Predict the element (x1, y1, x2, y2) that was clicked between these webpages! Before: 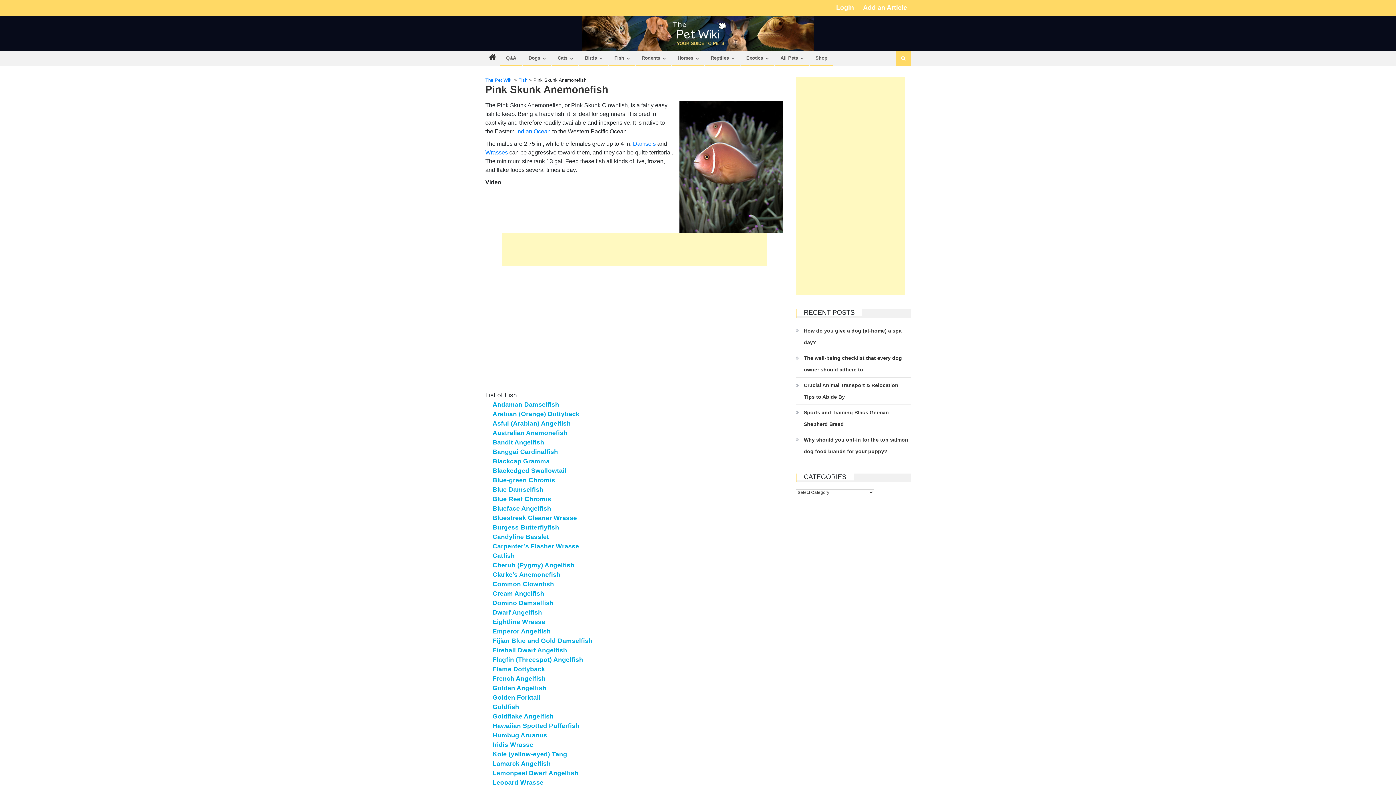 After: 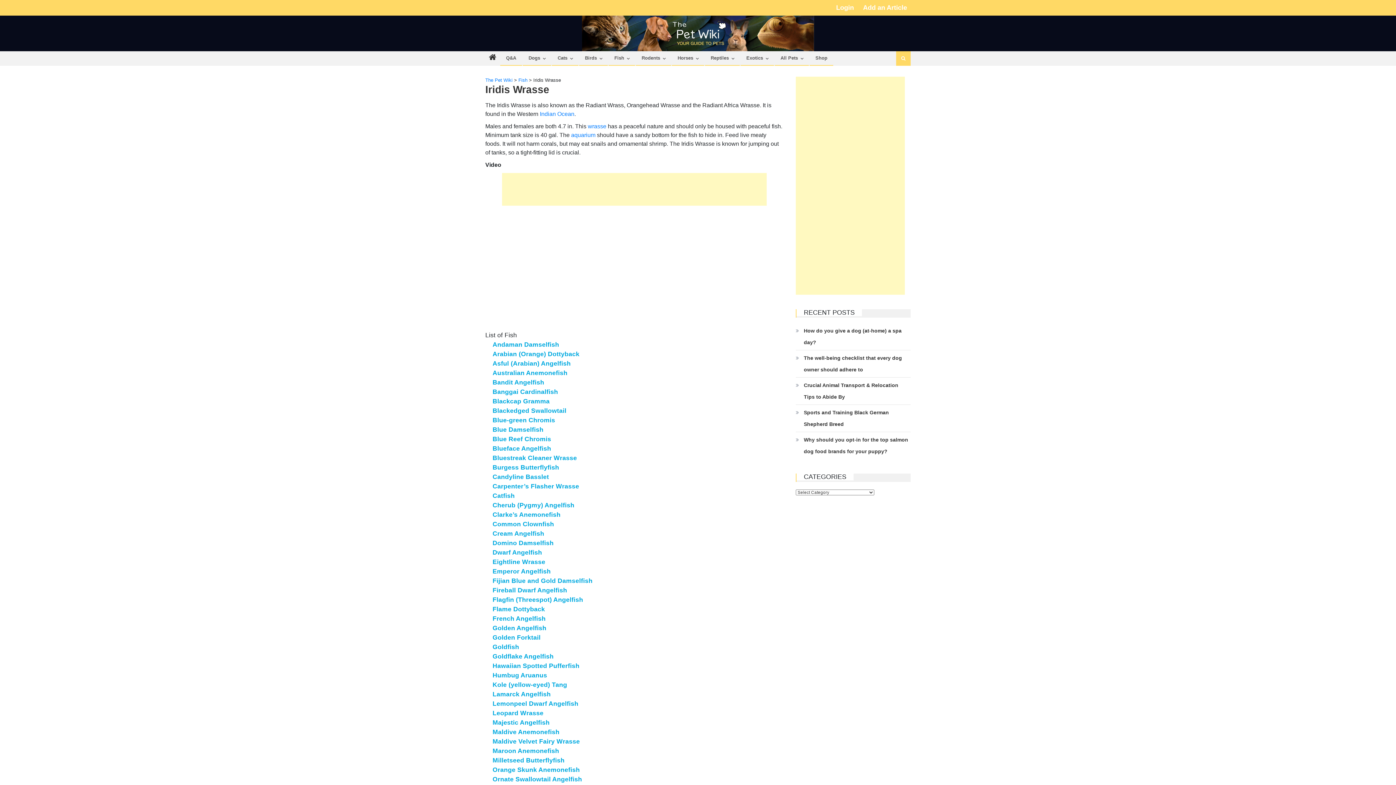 Action: bbox: (492, 741, 533, 748) label: Iridis Wrasse